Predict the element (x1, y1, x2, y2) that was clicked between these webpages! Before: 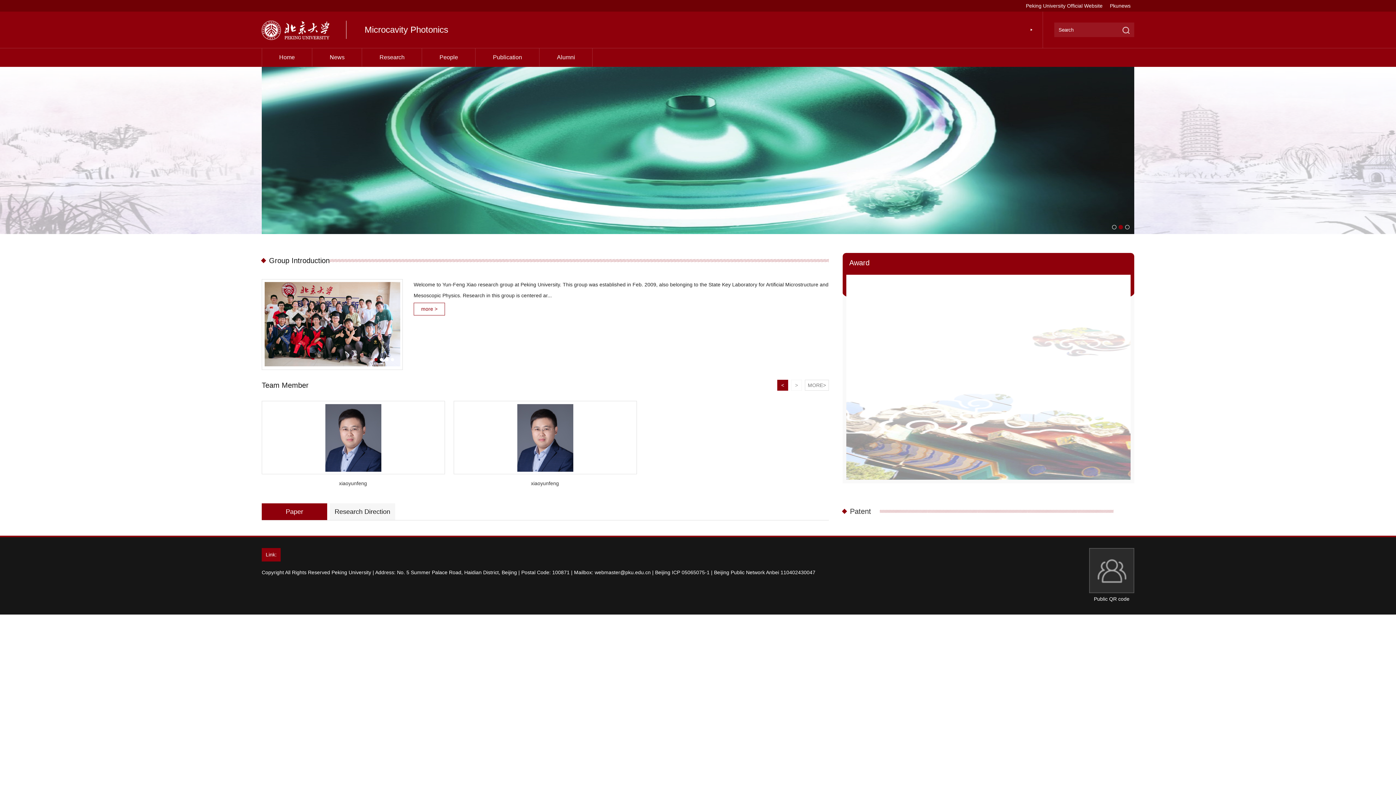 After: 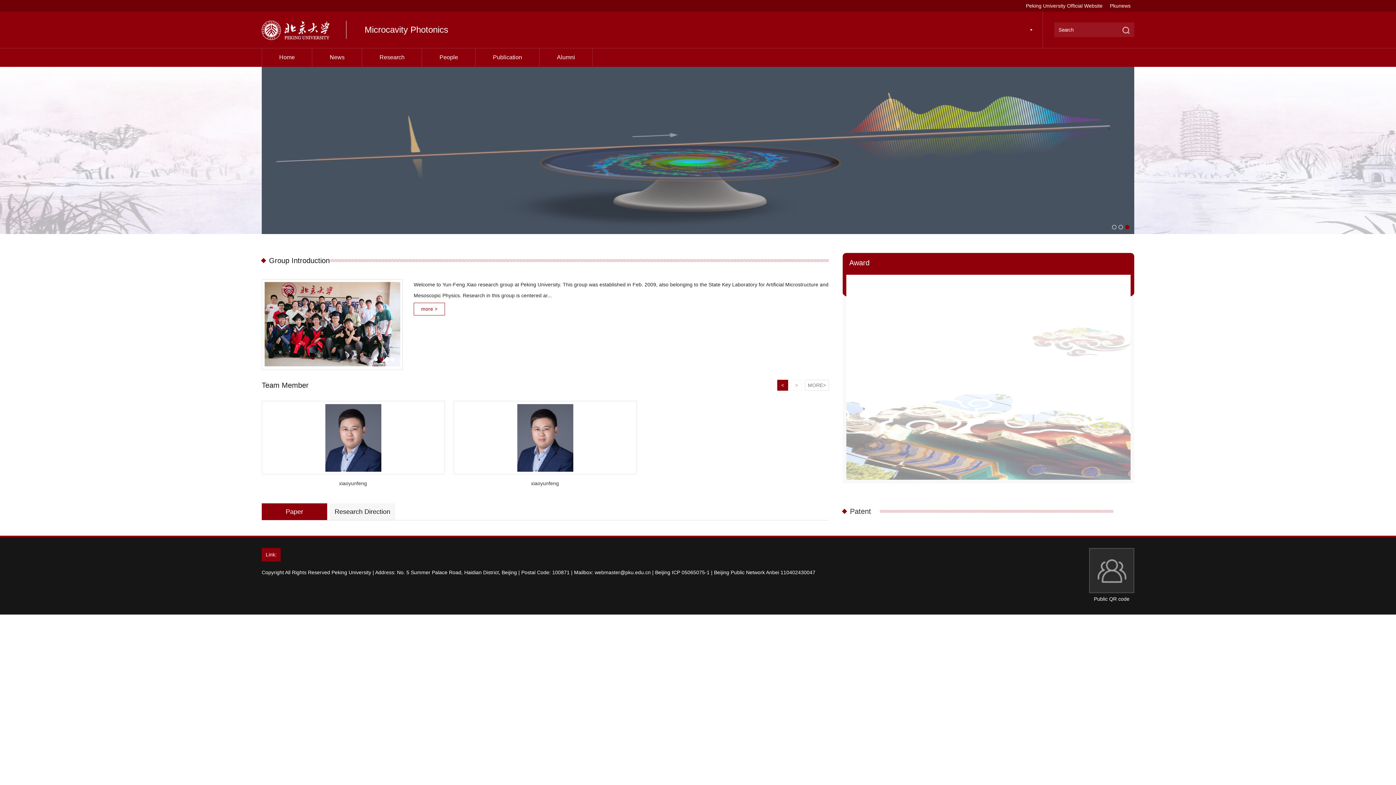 Action: bbox: (1112, 225, 1116, 229)